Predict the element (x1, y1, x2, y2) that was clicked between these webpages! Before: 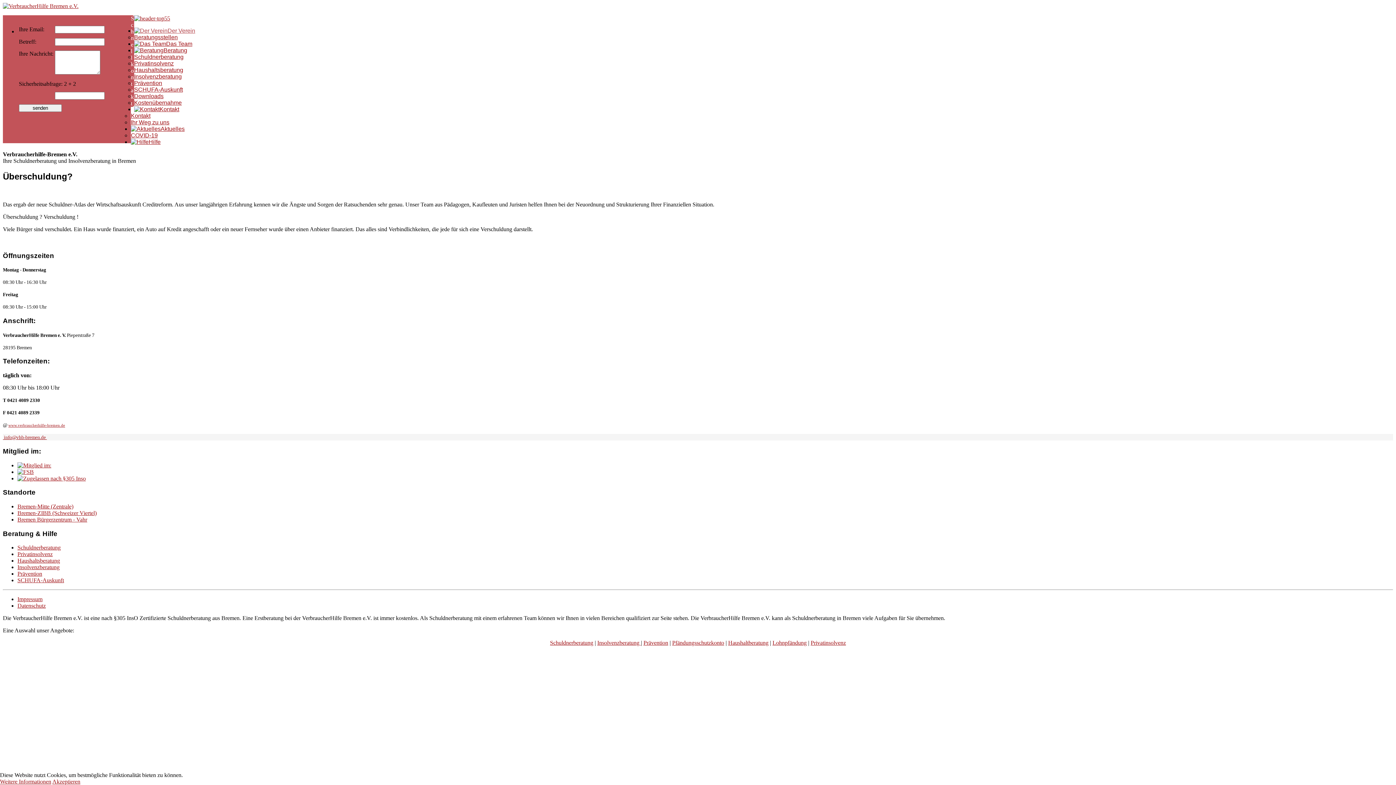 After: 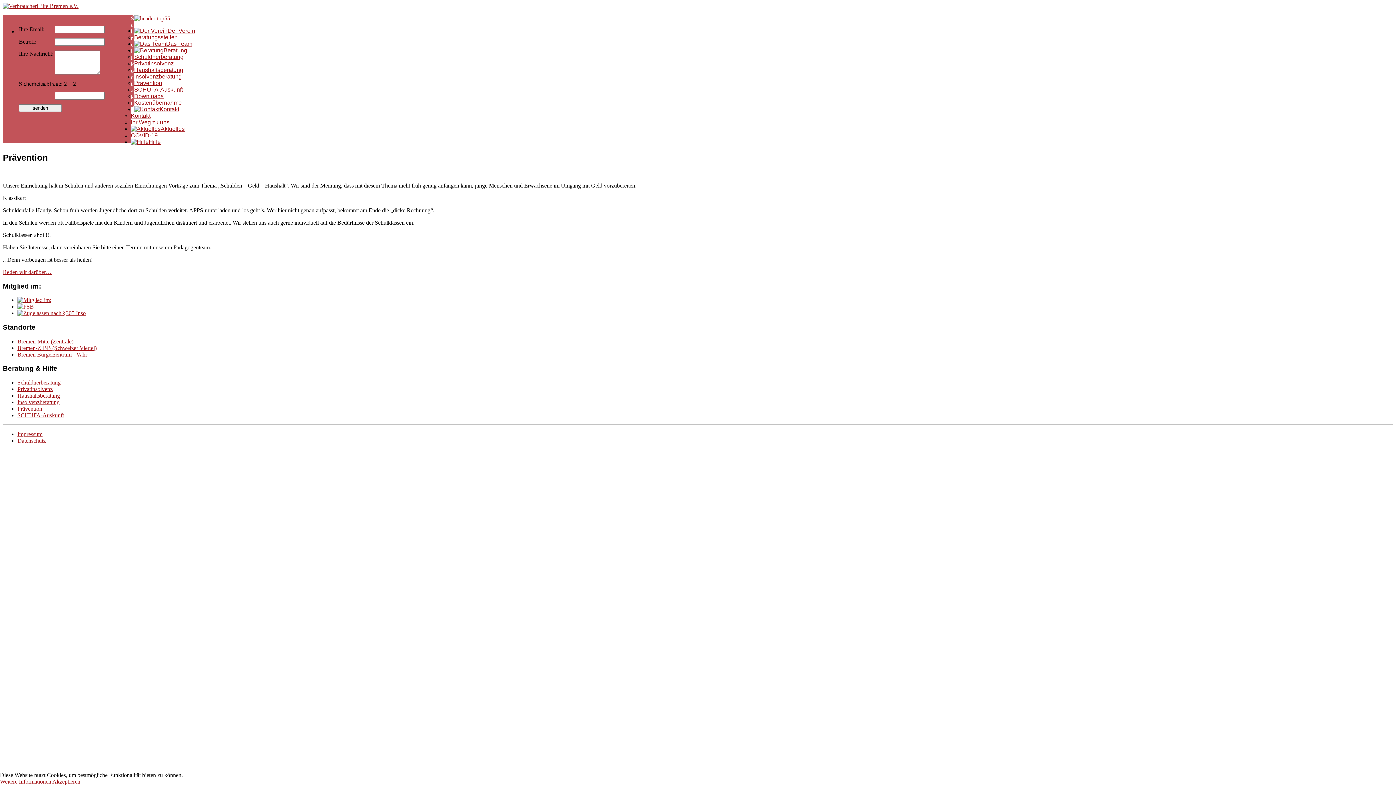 Action: bbox: (17, 571, 42, 577) label: Prävention